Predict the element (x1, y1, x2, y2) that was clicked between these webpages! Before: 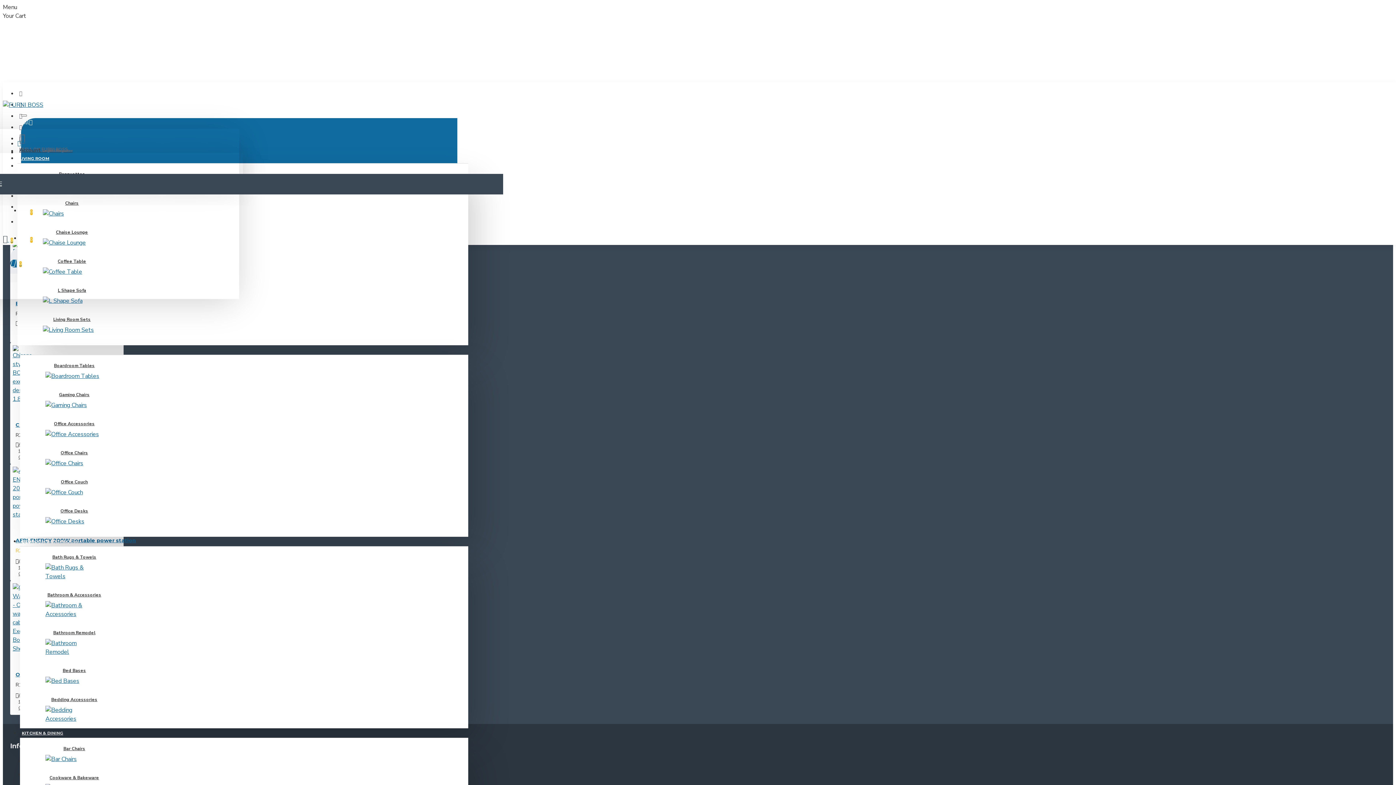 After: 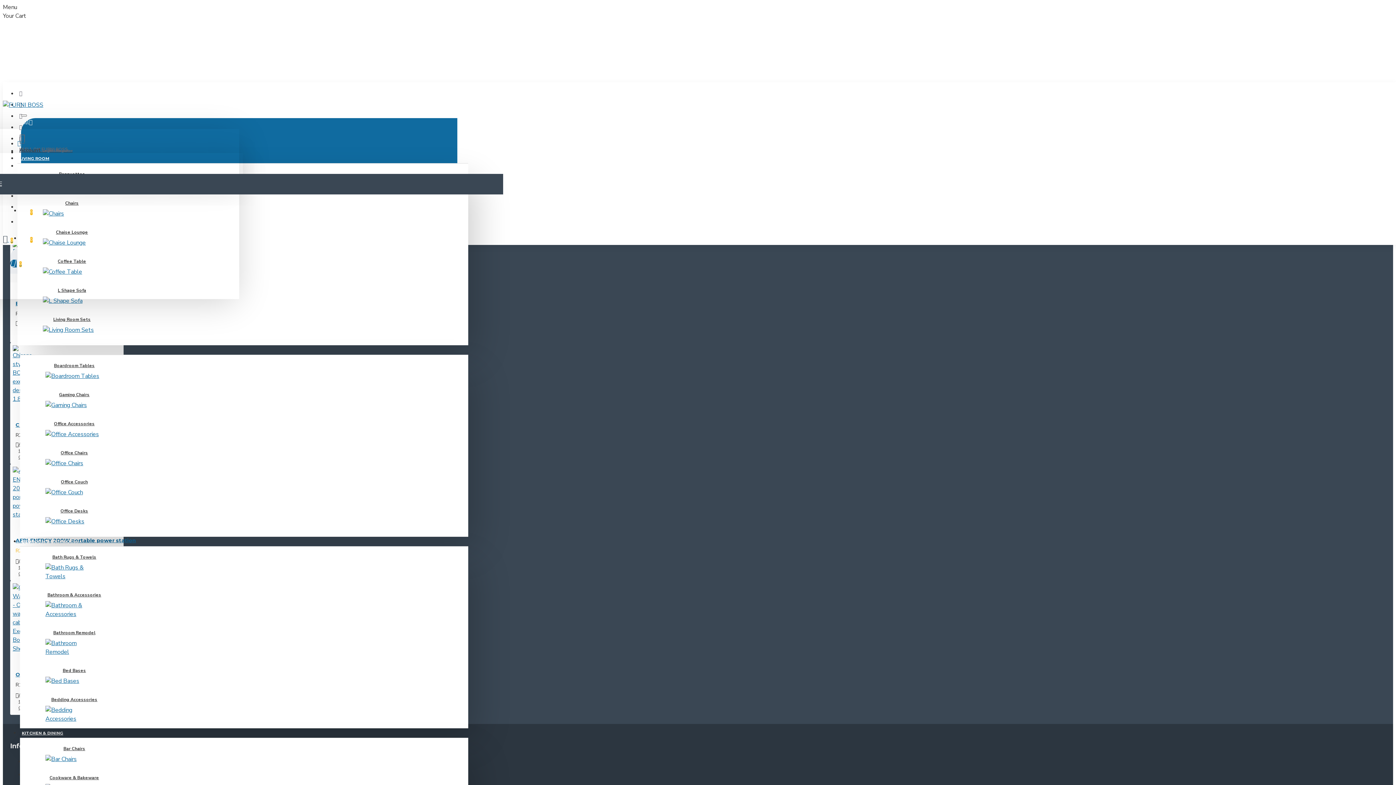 Action: bbox: (45, 430, 100, 438)